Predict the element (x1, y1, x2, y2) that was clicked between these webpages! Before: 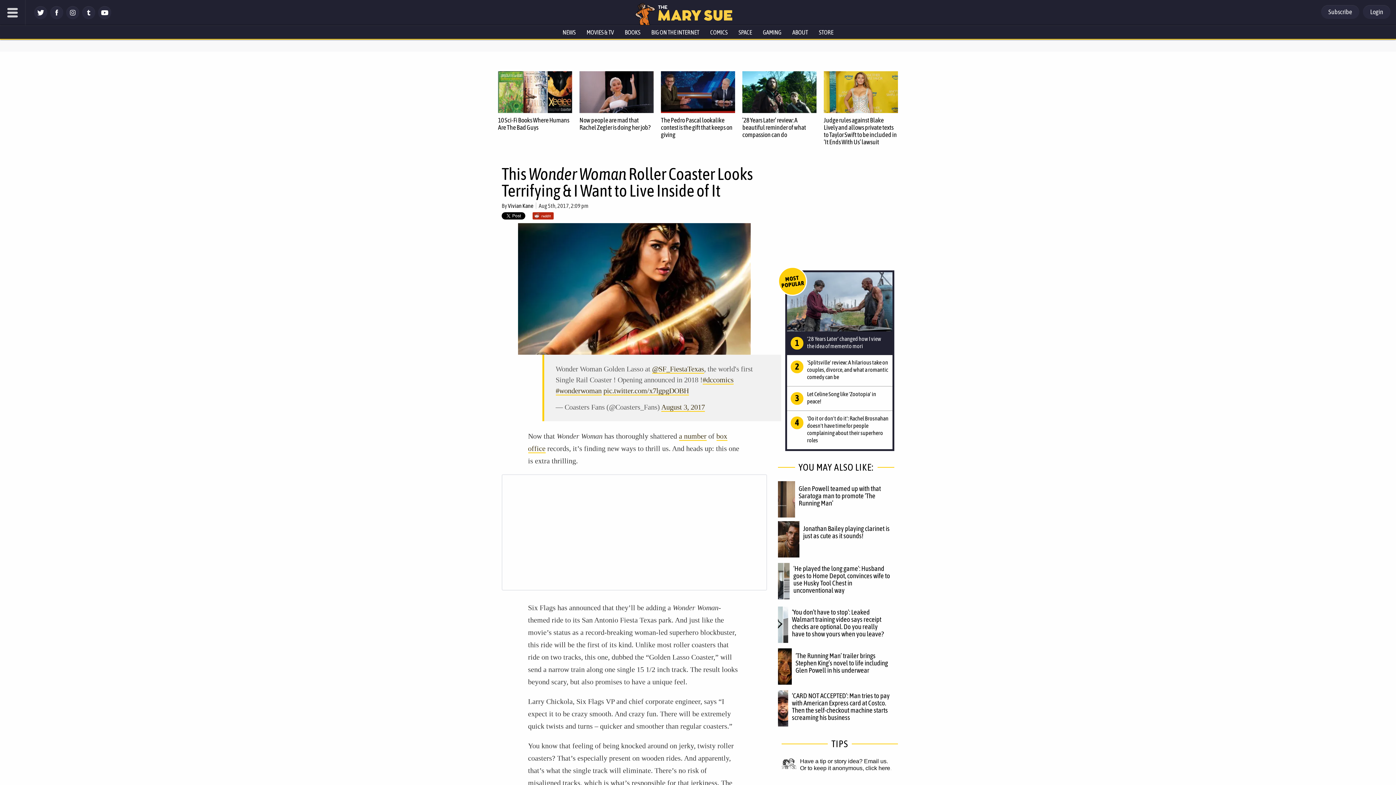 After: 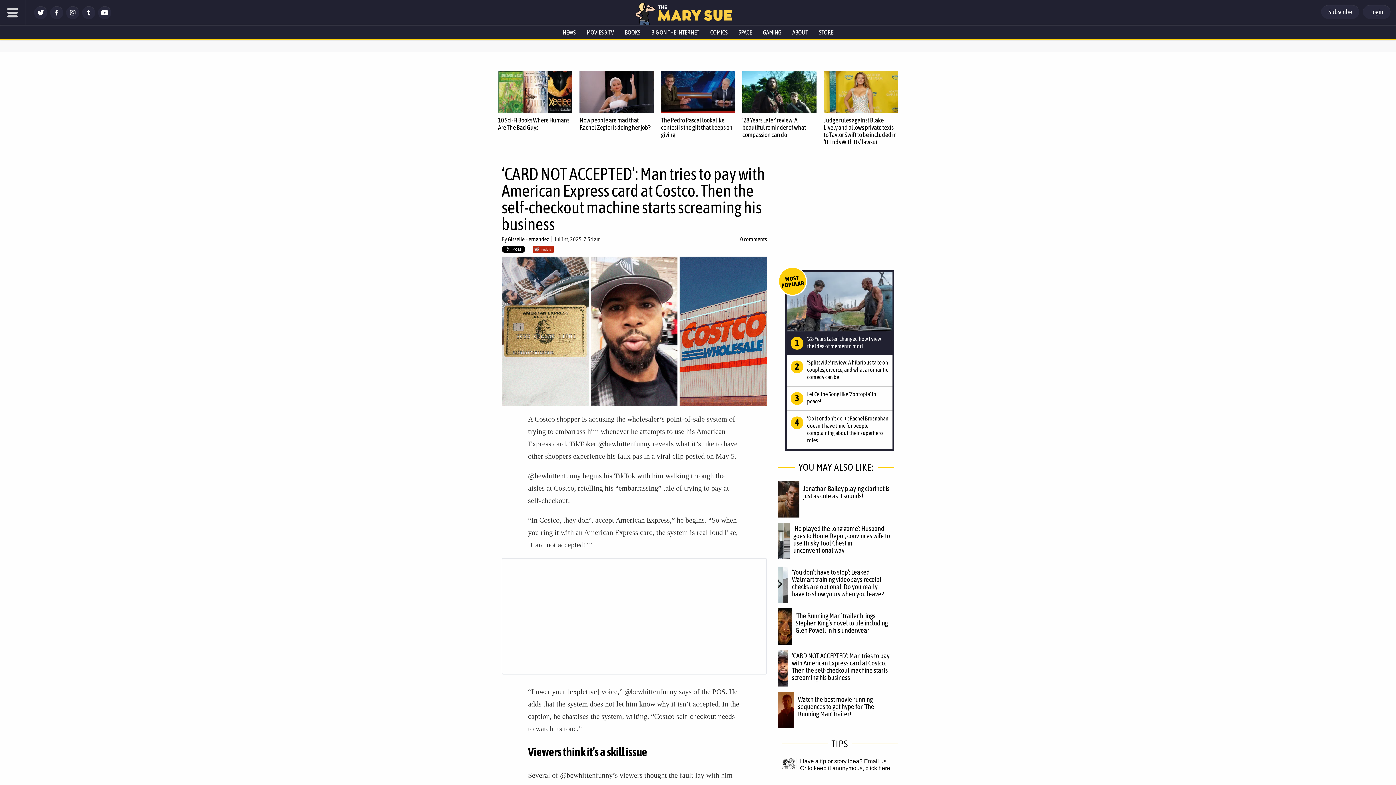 Action: label: ‘CARD NOT ACCEPTED’: Man tries to pay with American Express card at Costco. Then the self-checkout machine starts screaming his business bbox: (792, 691, 889, 721)